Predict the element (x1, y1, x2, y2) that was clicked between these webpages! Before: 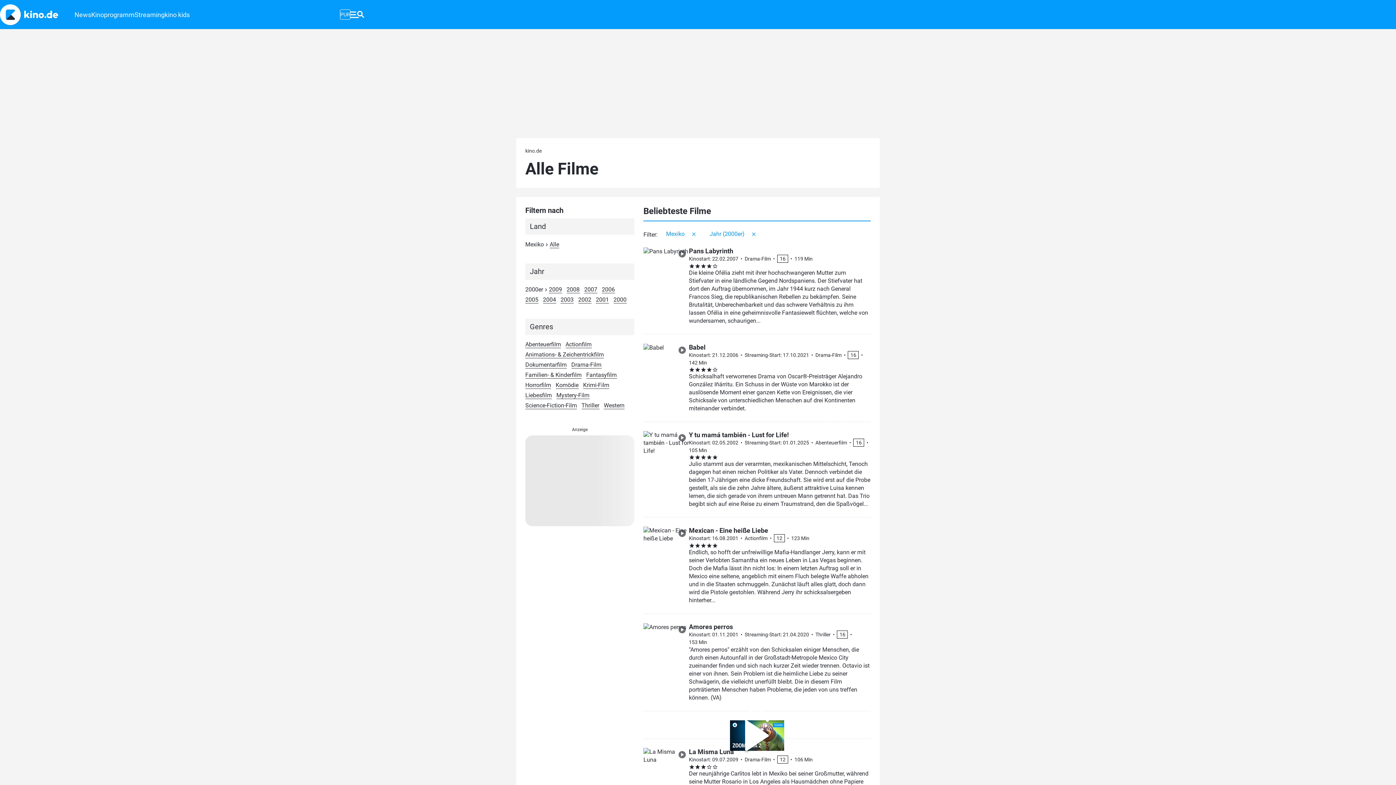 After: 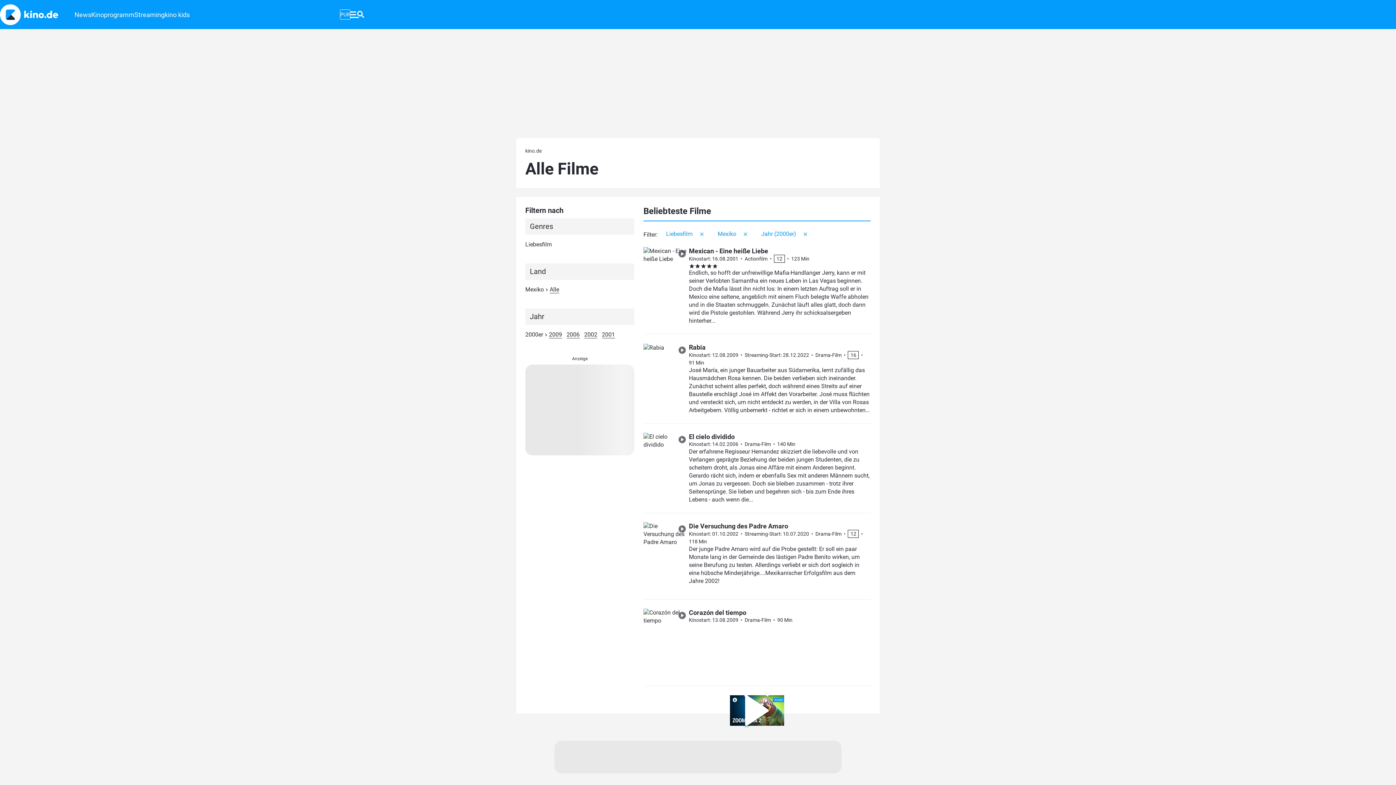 Action: bbox: (525, 392, 552, 399) label: Liebesfilm